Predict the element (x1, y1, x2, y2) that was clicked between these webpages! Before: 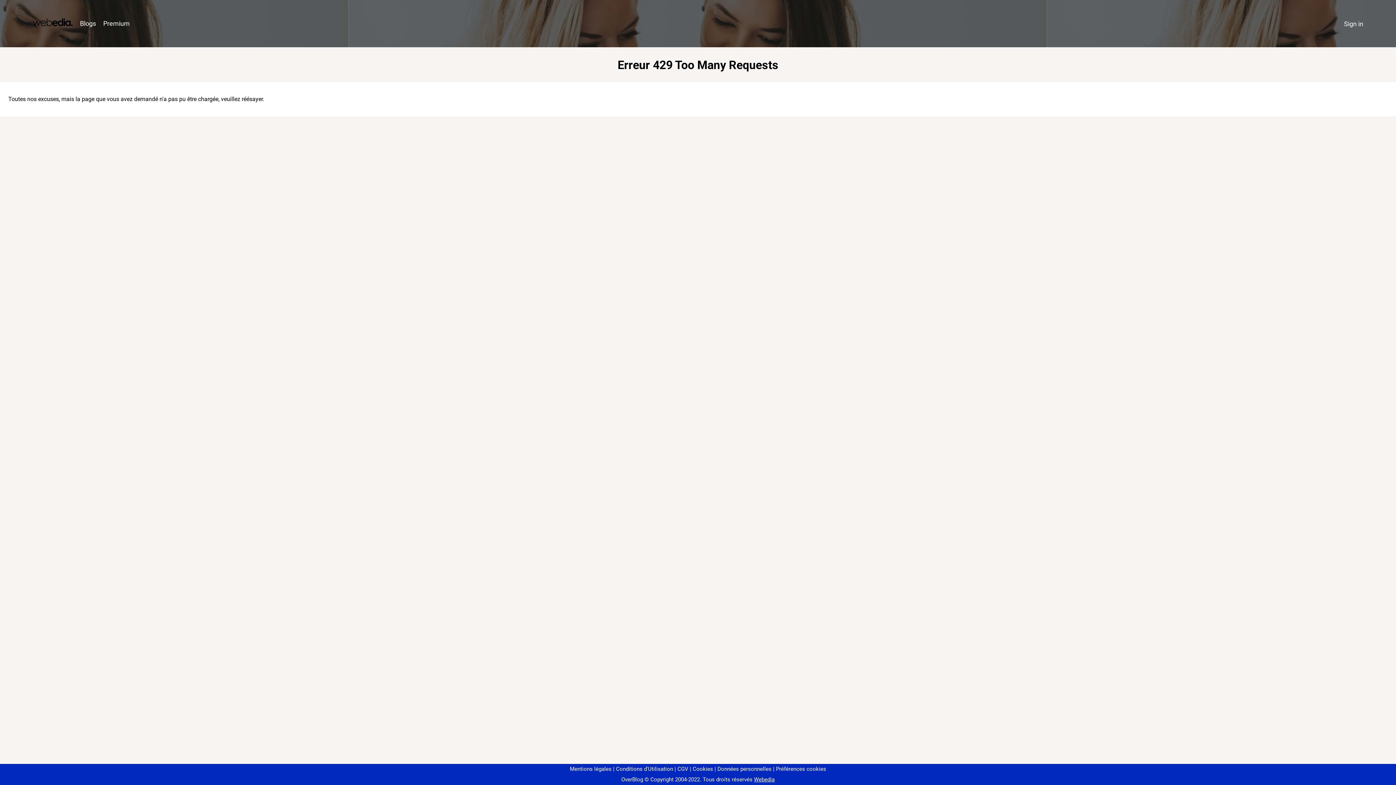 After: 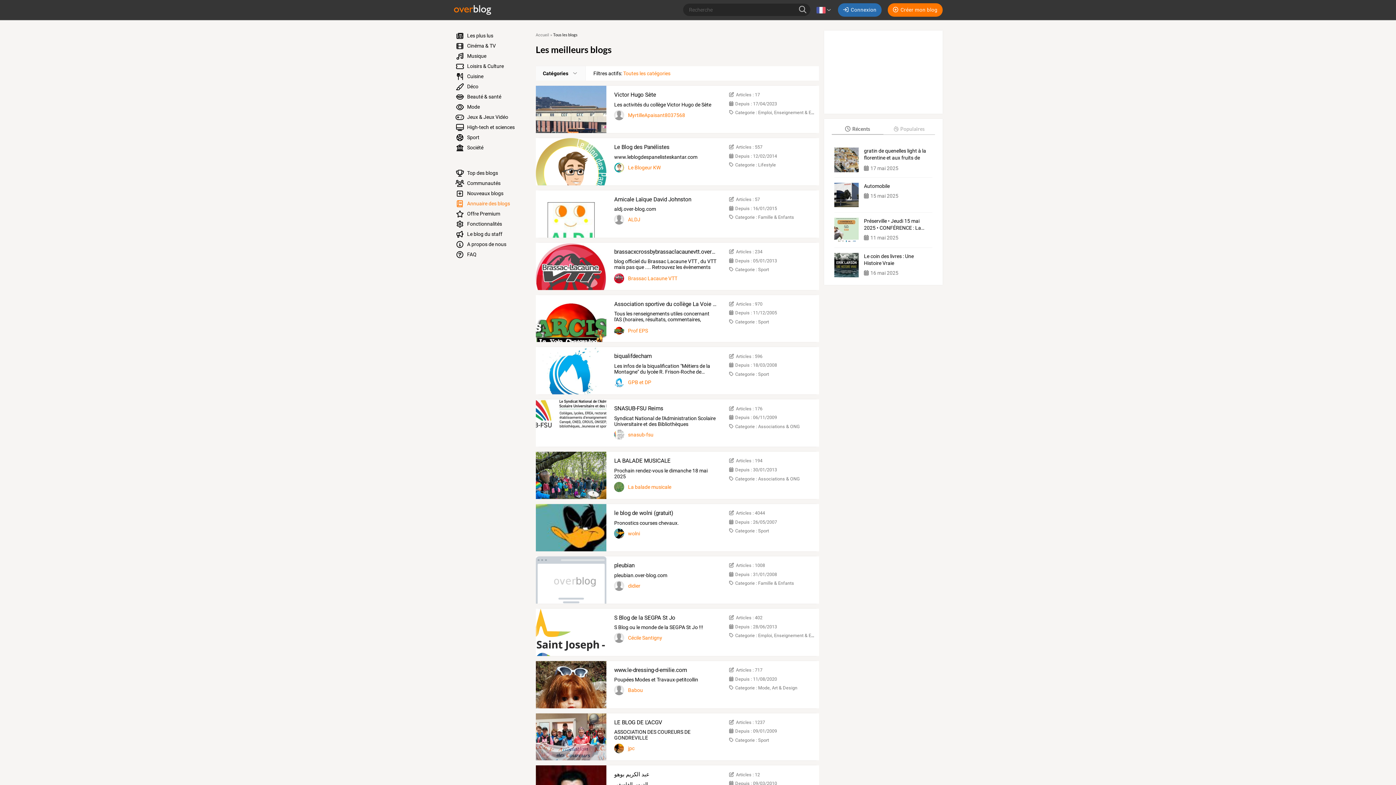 Action: bbox: (76, 16, 99, 31) label: Blogs